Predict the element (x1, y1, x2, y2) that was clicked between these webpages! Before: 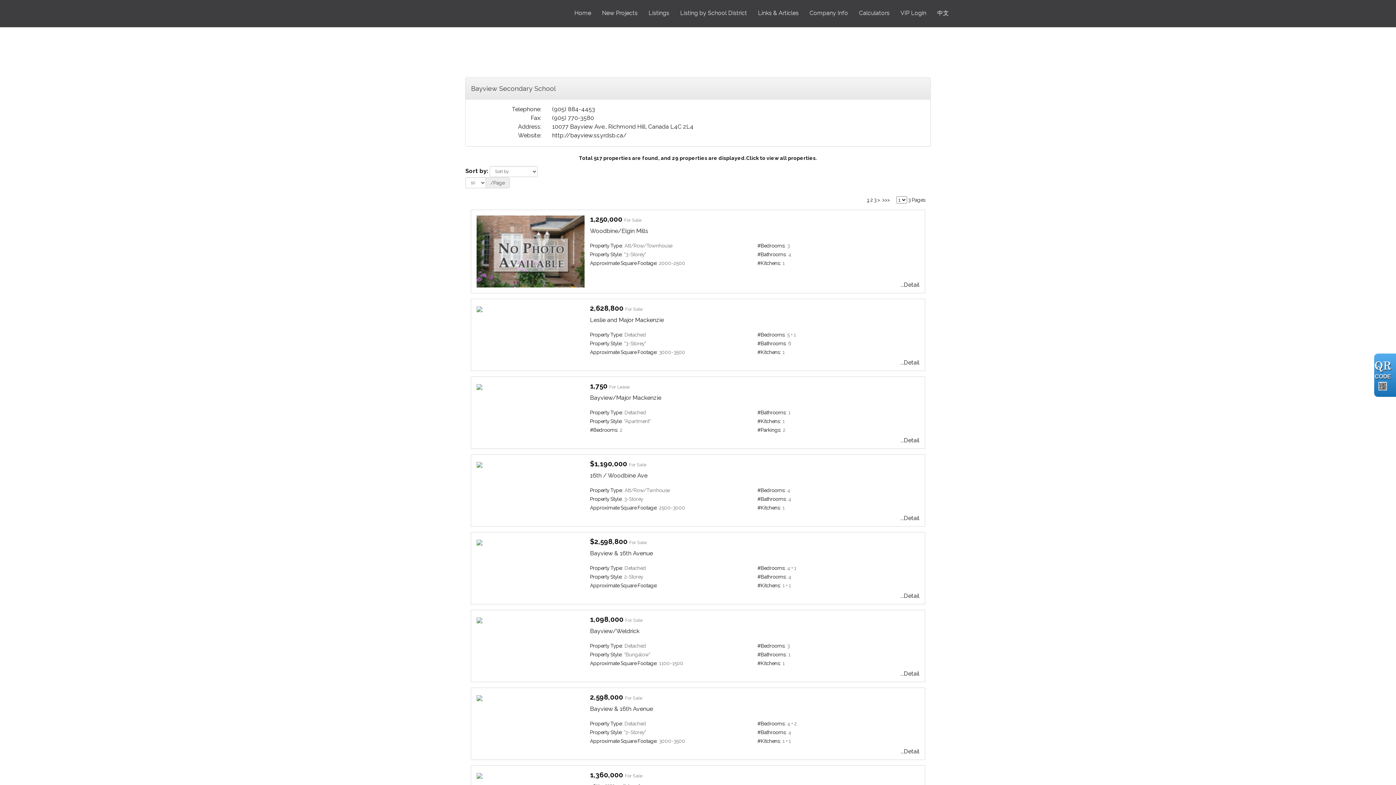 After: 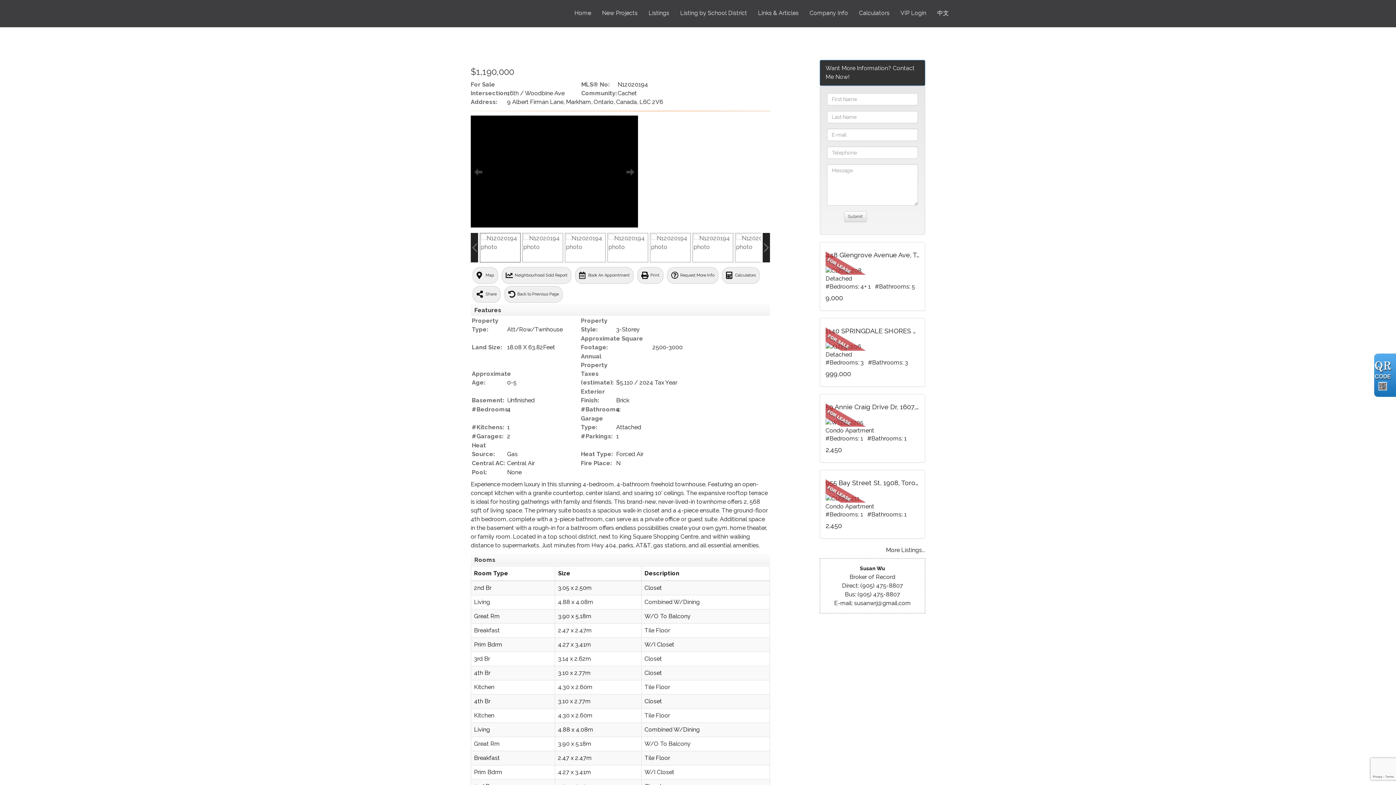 Action: label: ...Detail bbox: (900, 514, 919, 521)